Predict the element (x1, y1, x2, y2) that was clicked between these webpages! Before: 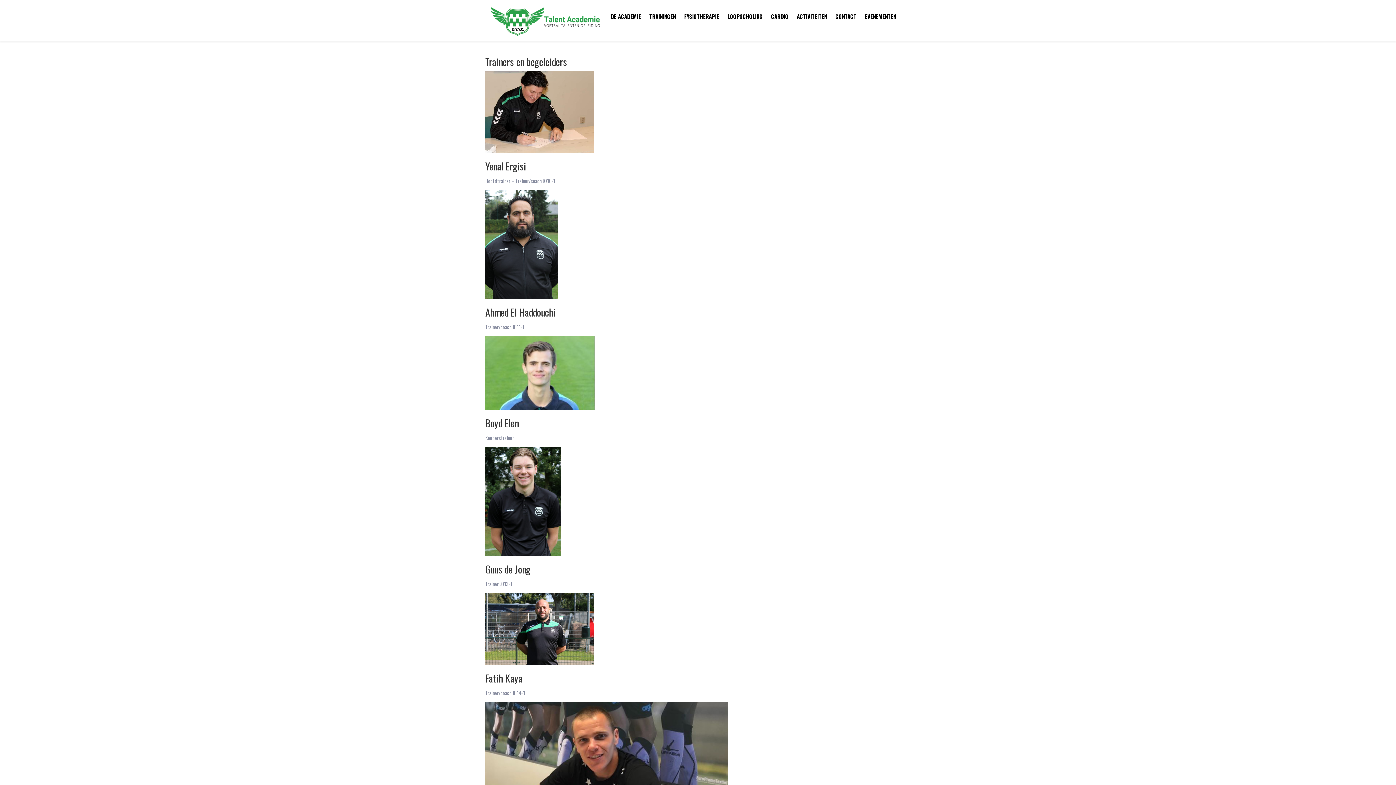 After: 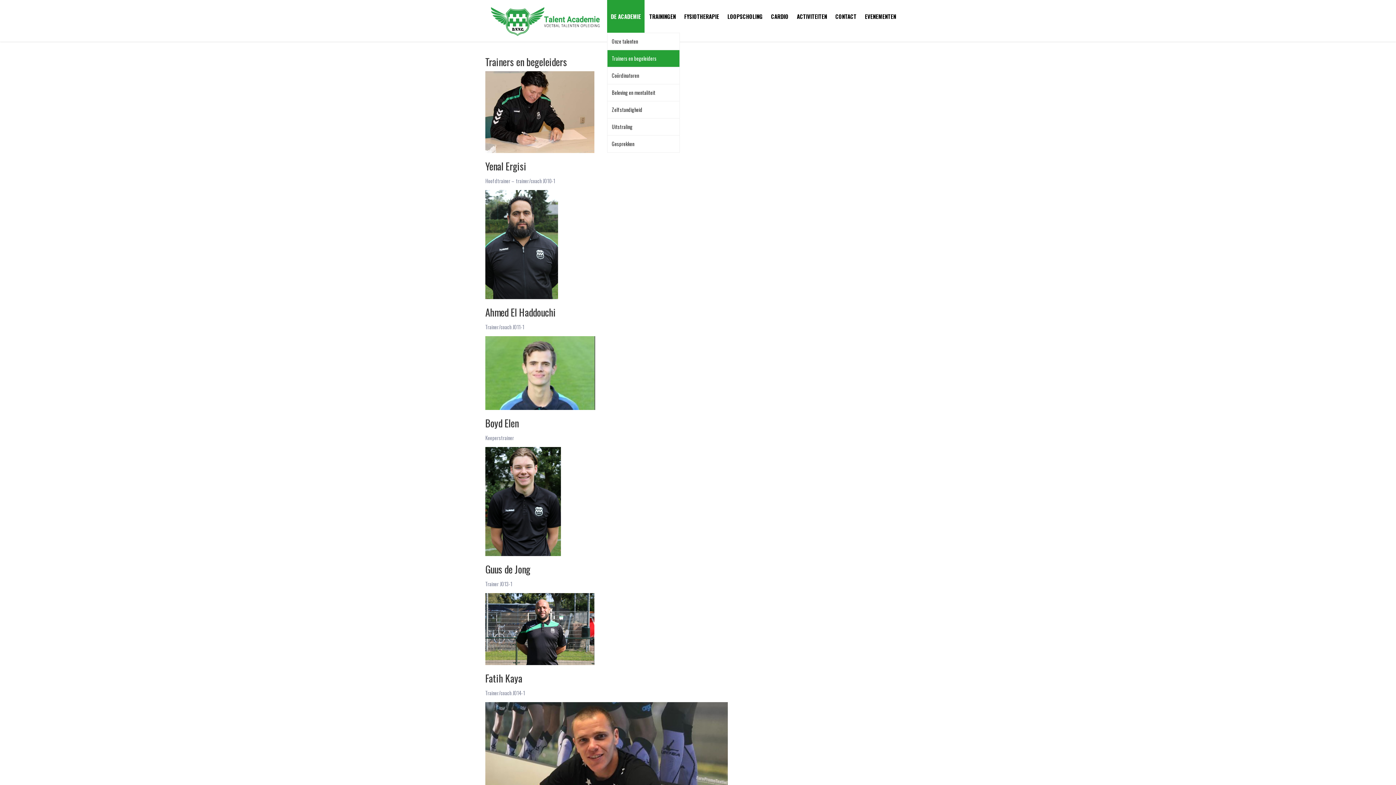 Action: bbox: (607, 0, 644, 32) label: DE ACADEMIE